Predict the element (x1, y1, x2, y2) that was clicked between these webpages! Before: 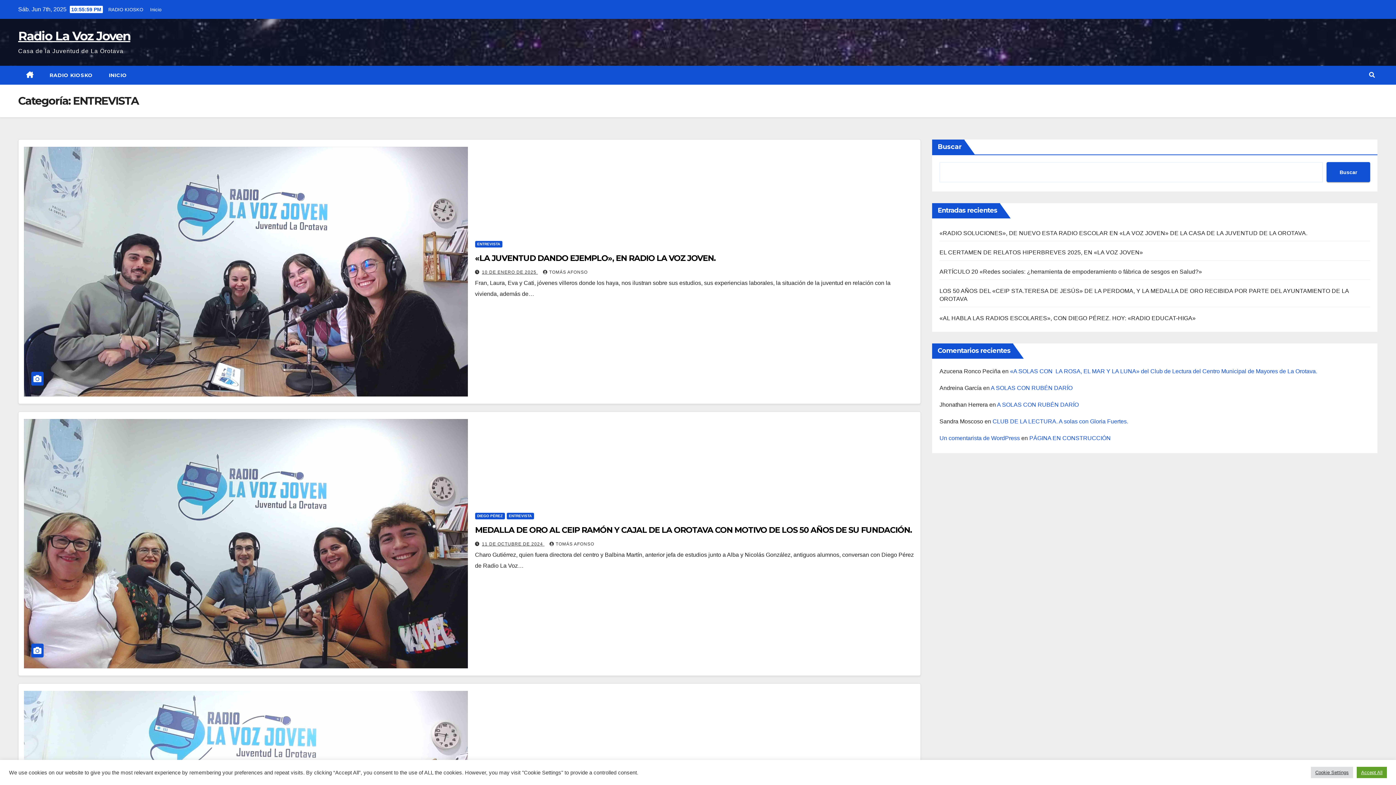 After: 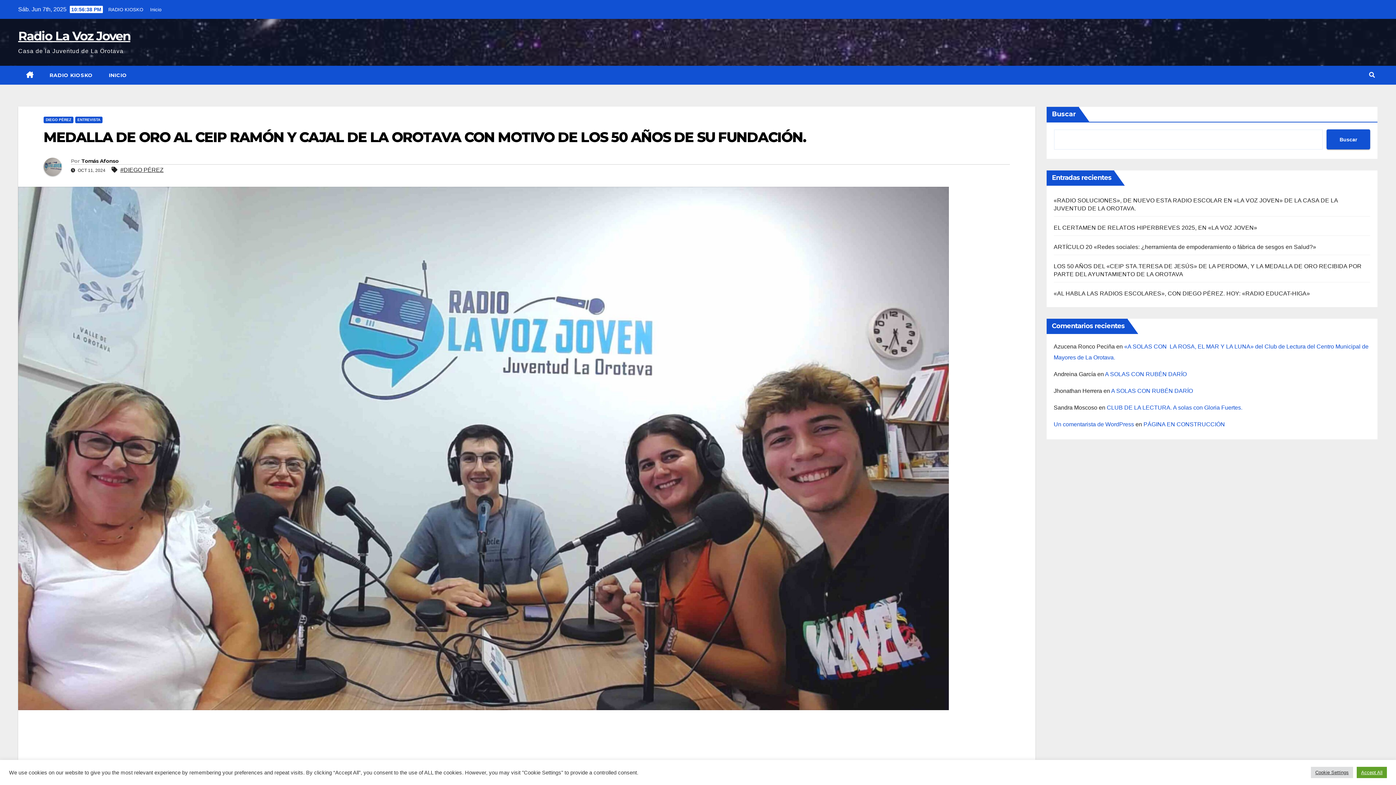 Action: bbox: (24, 540, 467, 546)